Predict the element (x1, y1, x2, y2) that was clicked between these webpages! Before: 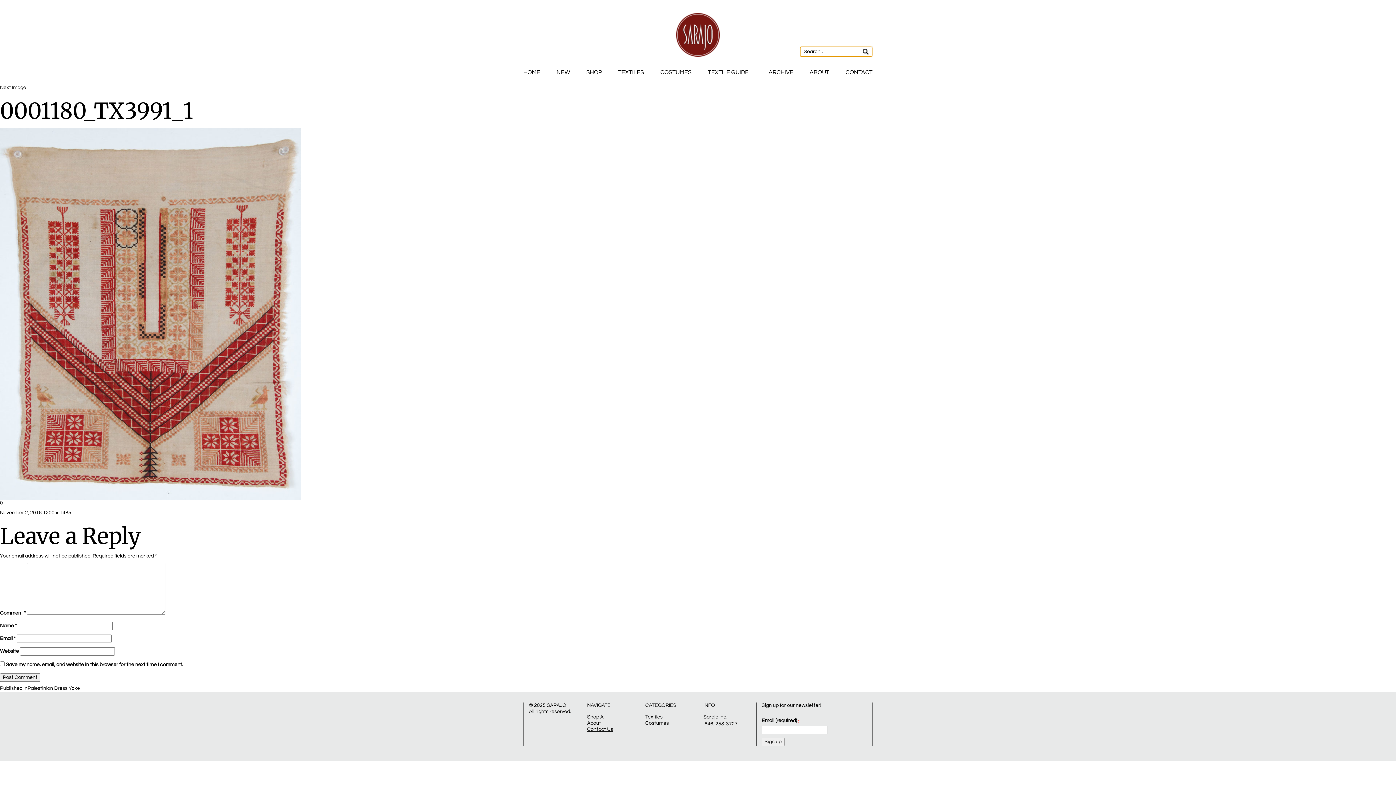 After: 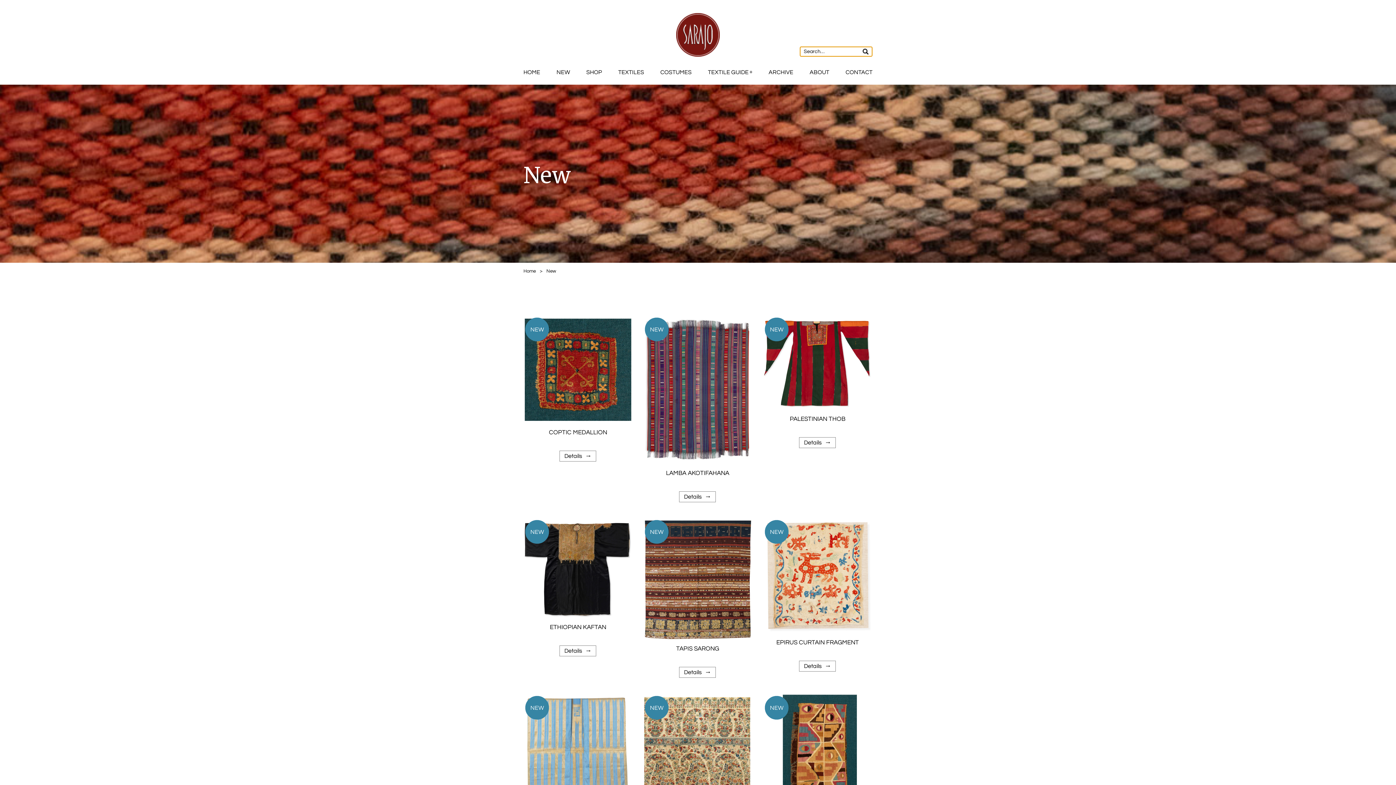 Action: bbox: (556, 69, 570, 75) label: NEW